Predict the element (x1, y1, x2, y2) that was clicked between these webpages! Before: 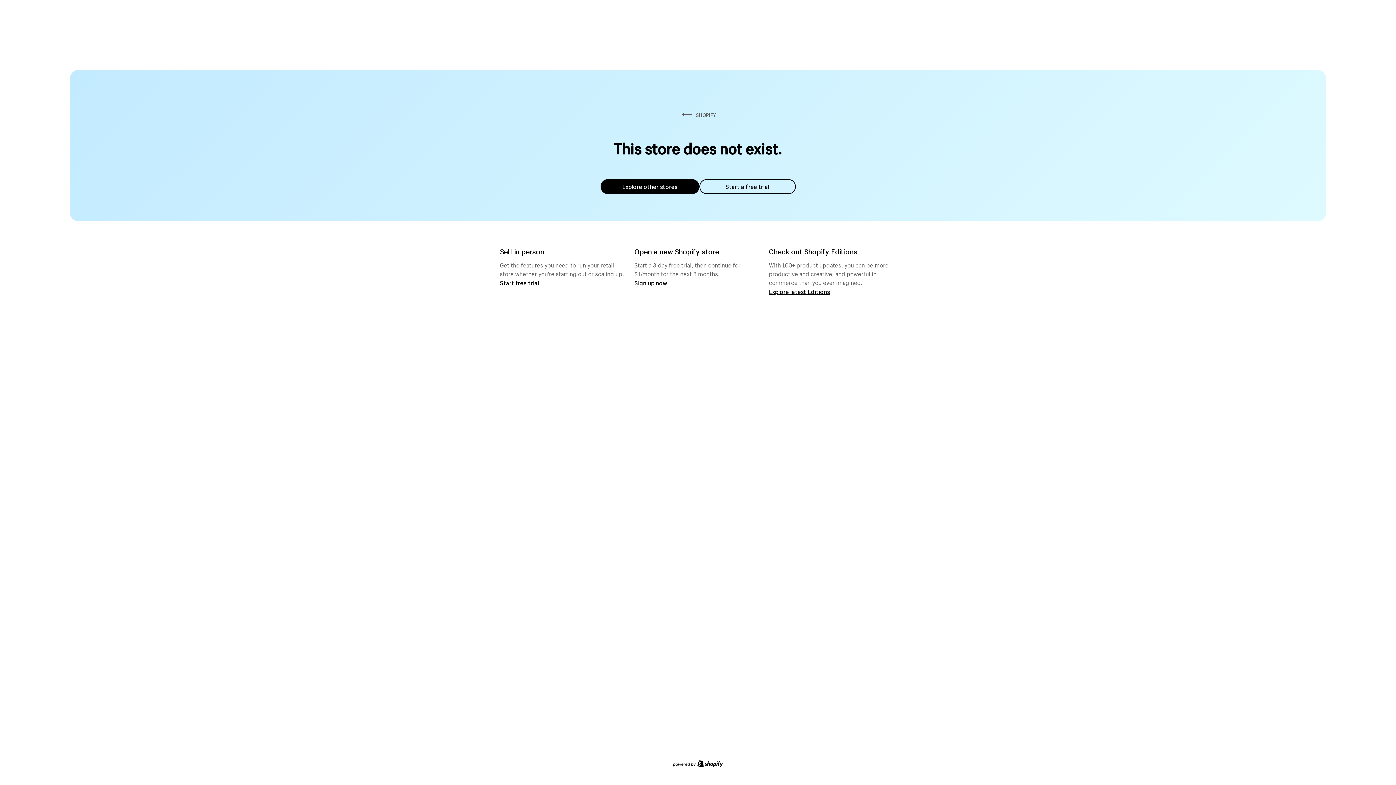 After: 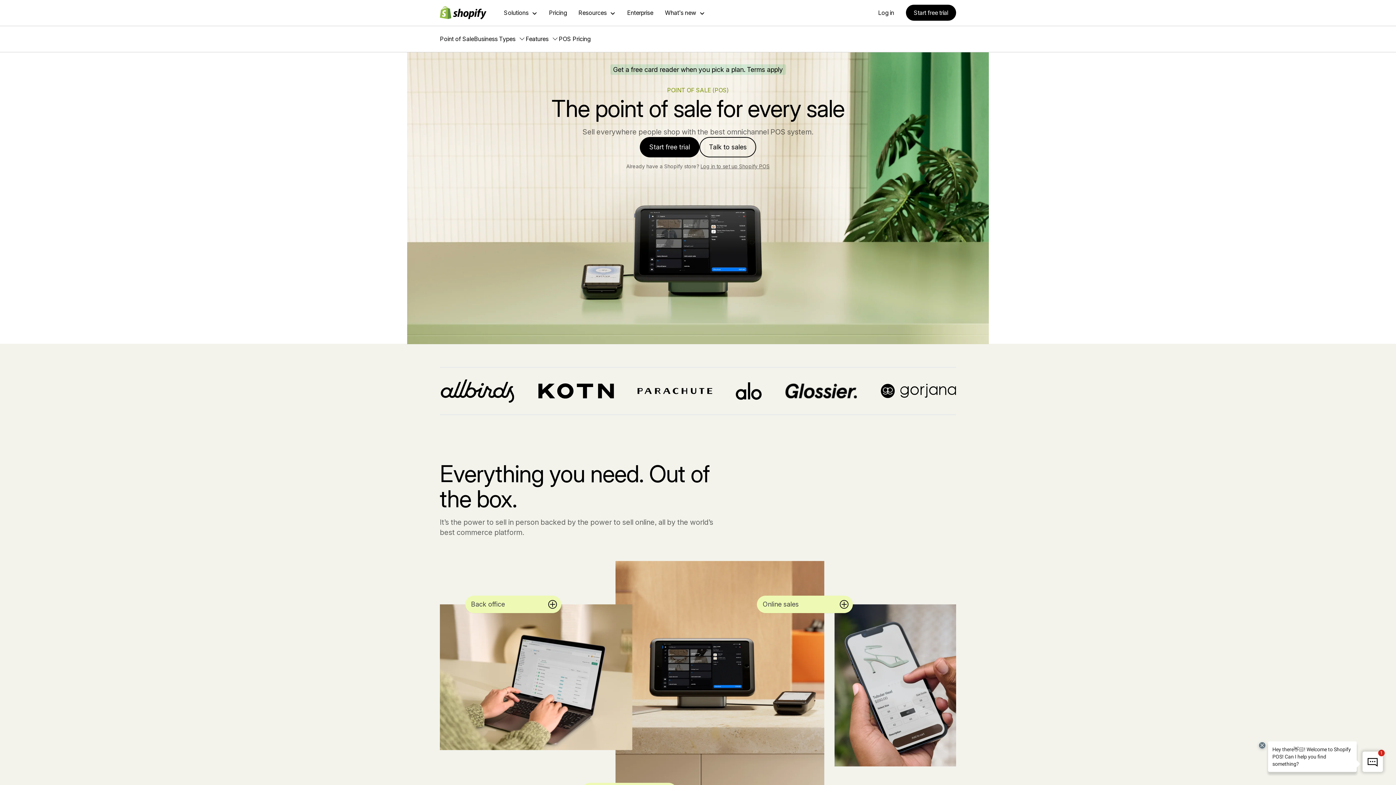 Action: label: Start free trial bbox: (500, 279, 539, 286)